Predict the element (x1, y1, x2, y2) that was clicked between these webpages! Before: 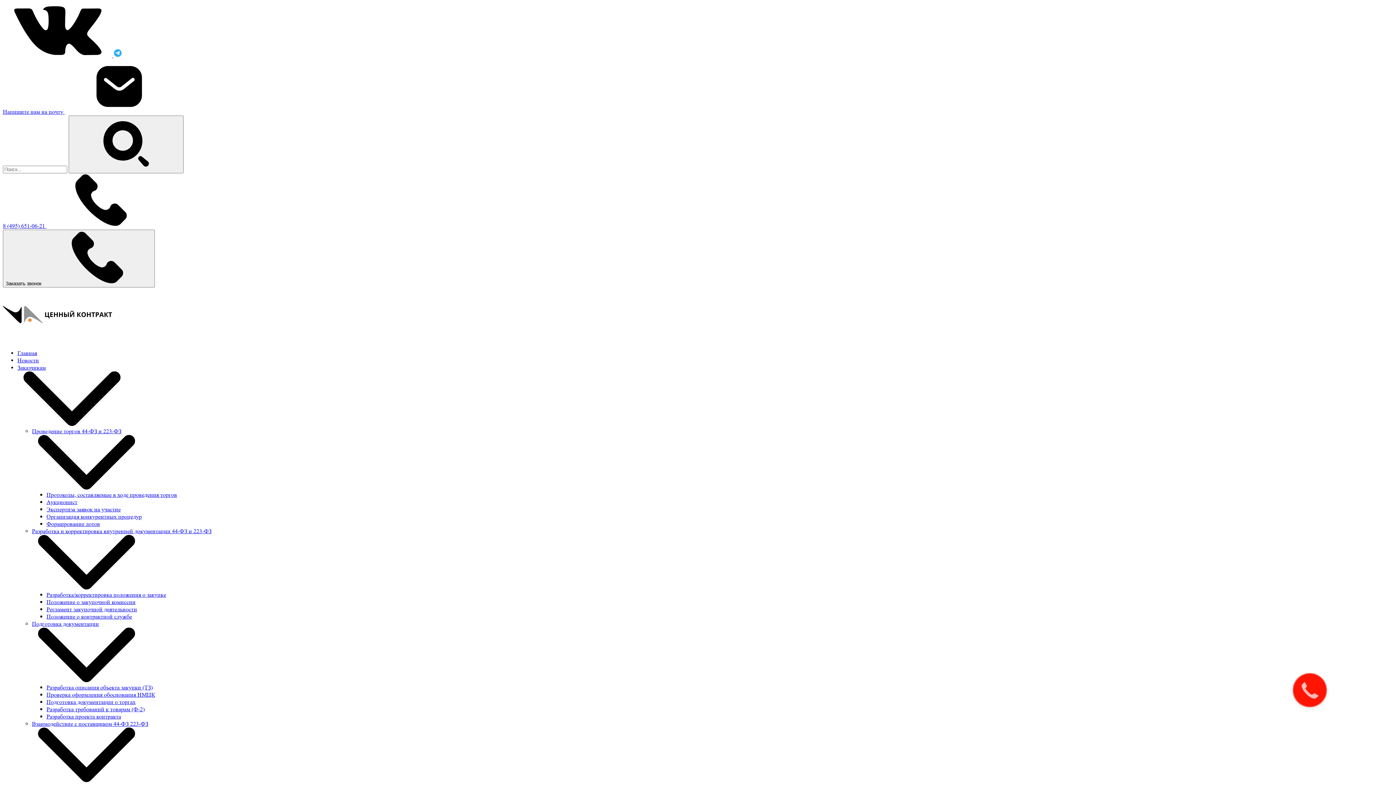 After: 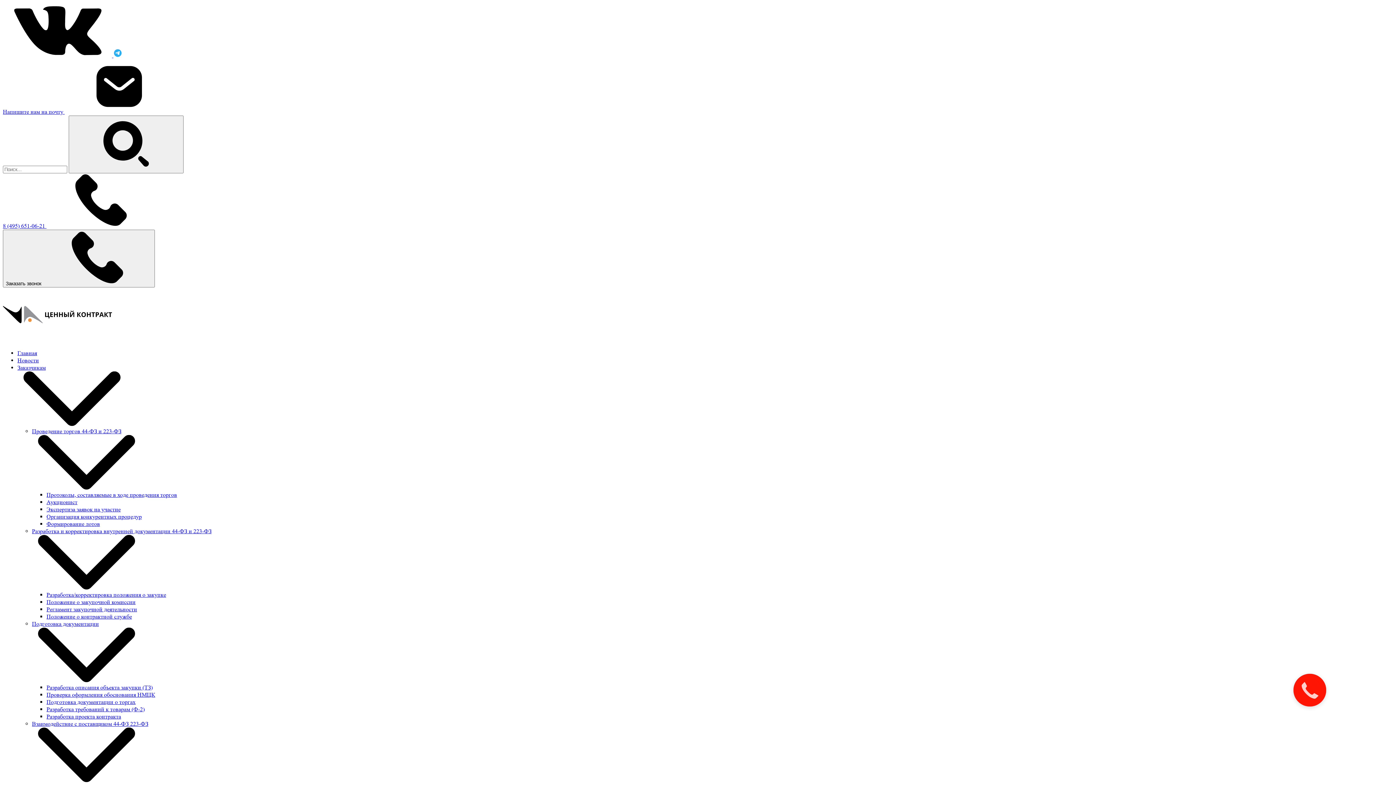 Action: bbox: (17, 364, 45, 371) label: Заказчикам